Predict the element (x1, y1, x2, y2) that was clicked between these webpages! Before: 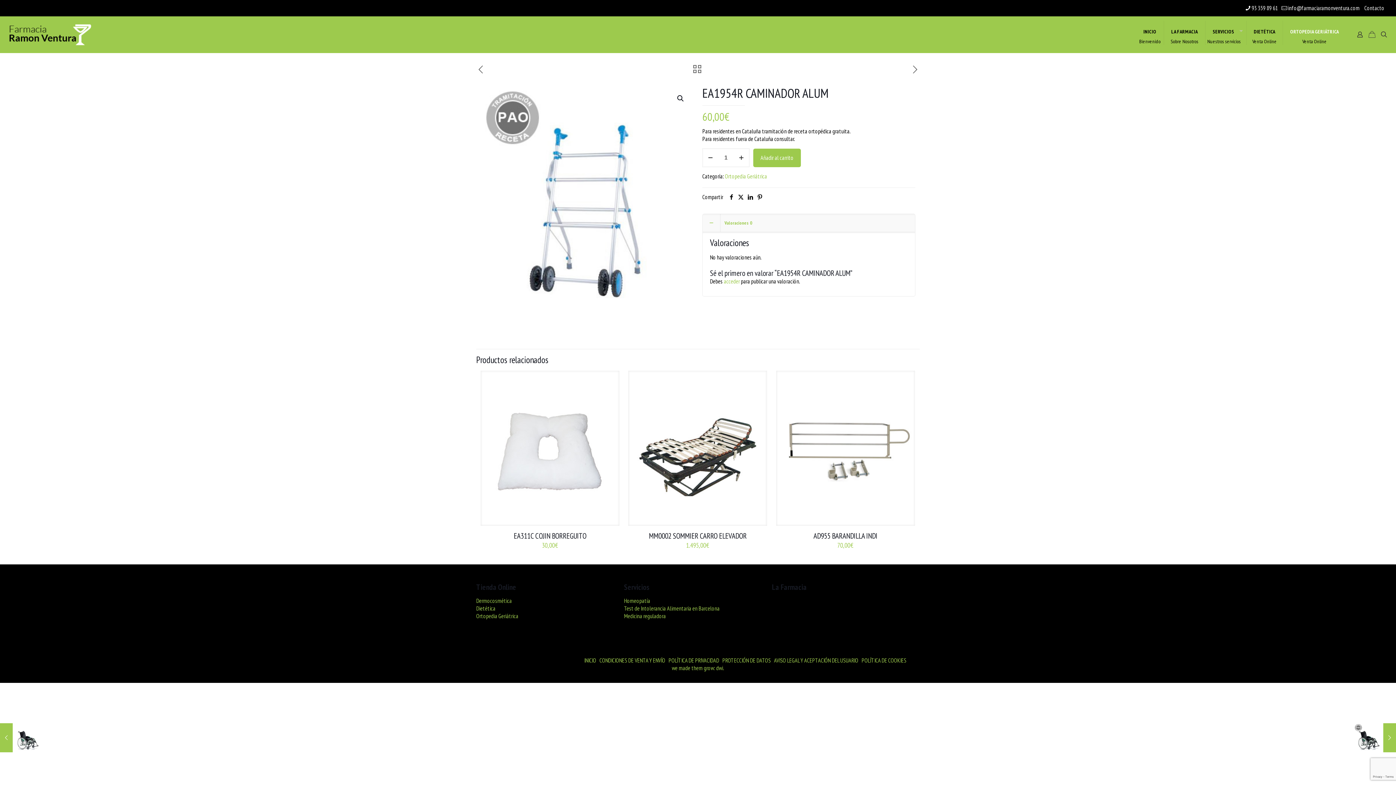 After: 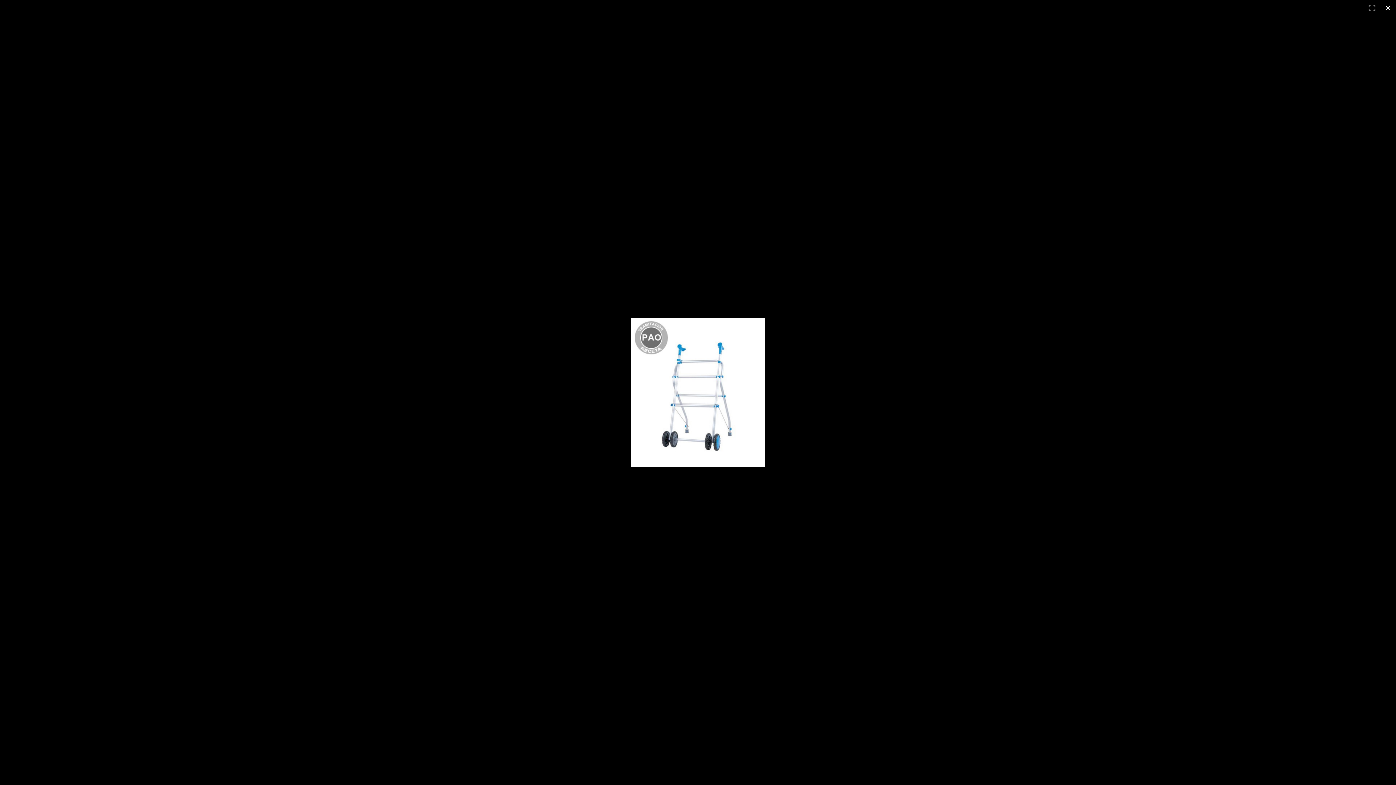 Action: bbox: (480, 85, 693, 323)